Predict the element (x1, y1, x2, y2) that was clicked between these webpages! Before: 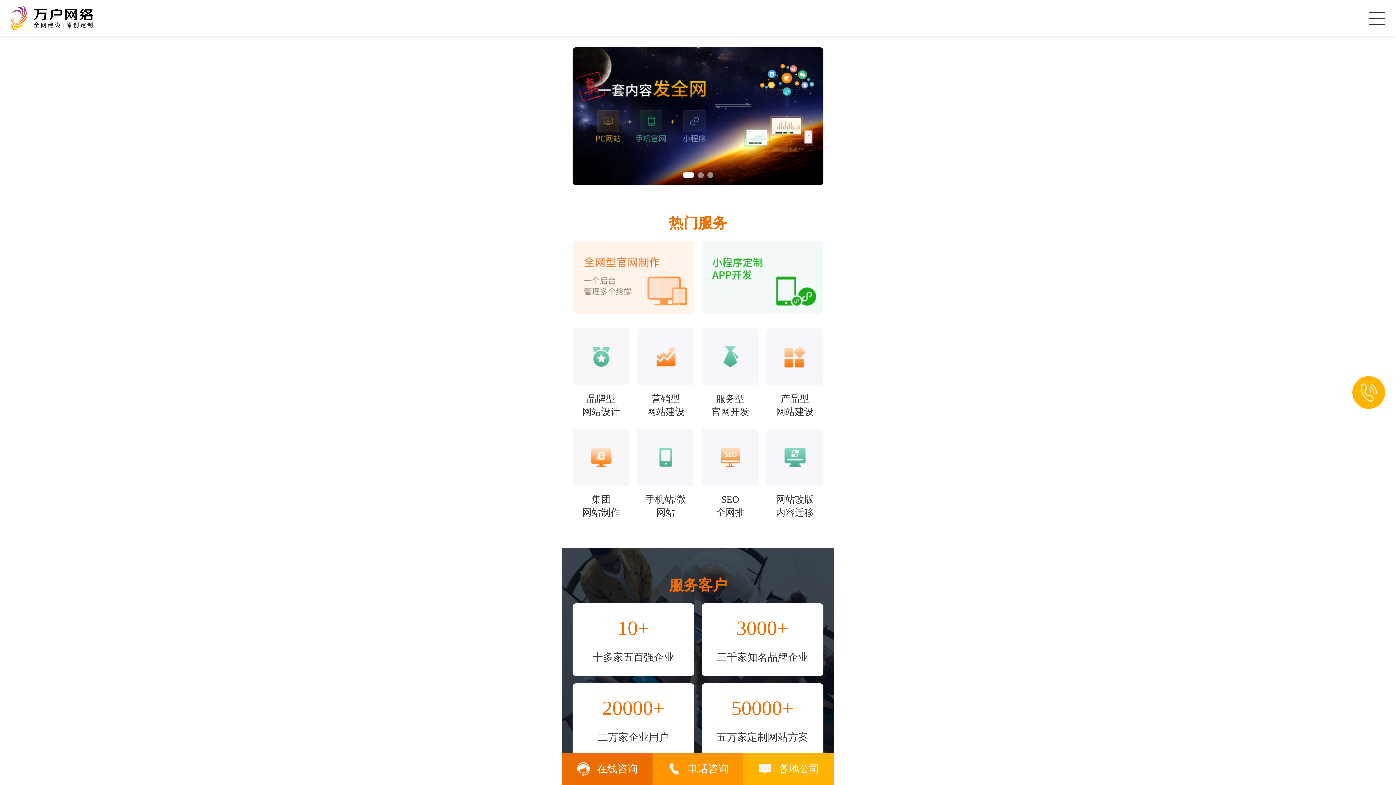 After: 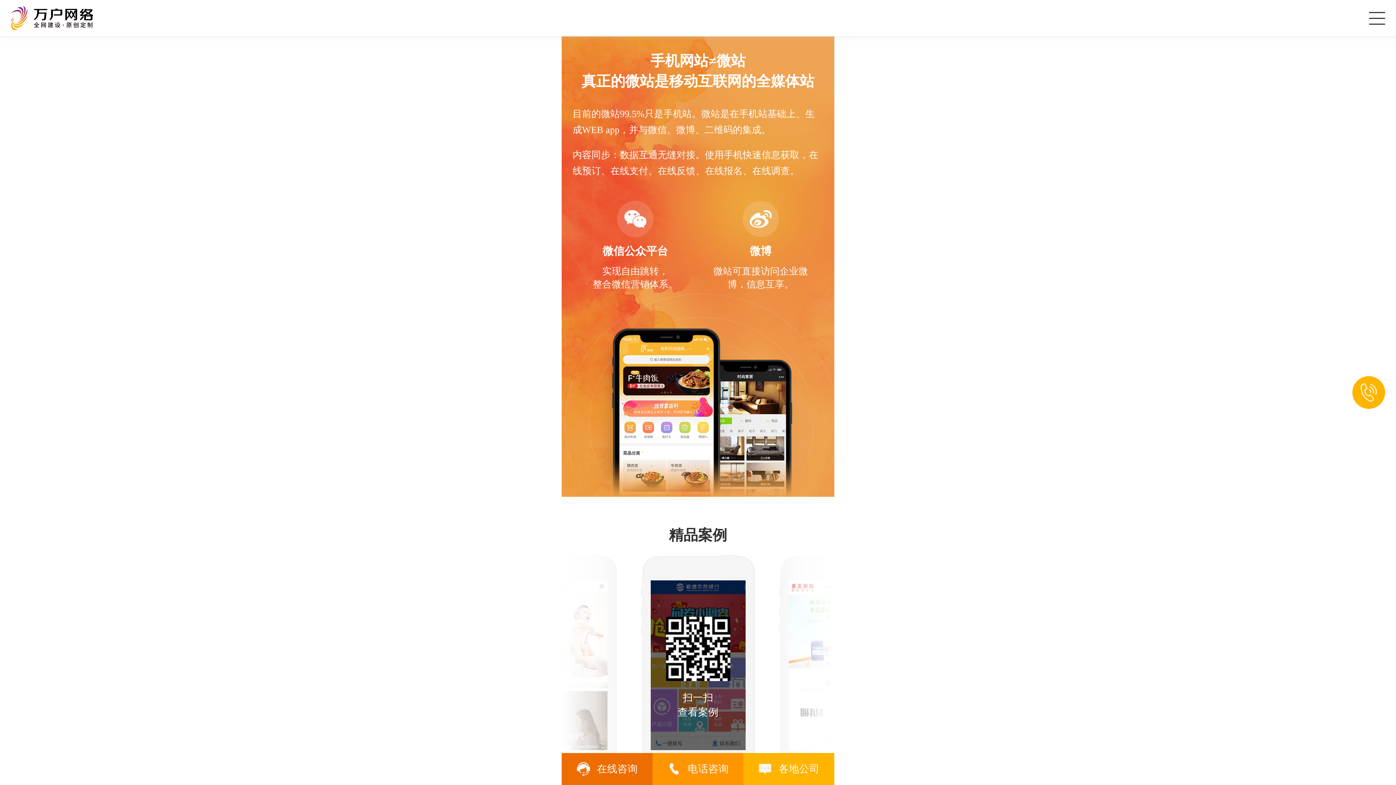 Action: bbox: (637, 429, 694, 519) label: 手机站/微
网站